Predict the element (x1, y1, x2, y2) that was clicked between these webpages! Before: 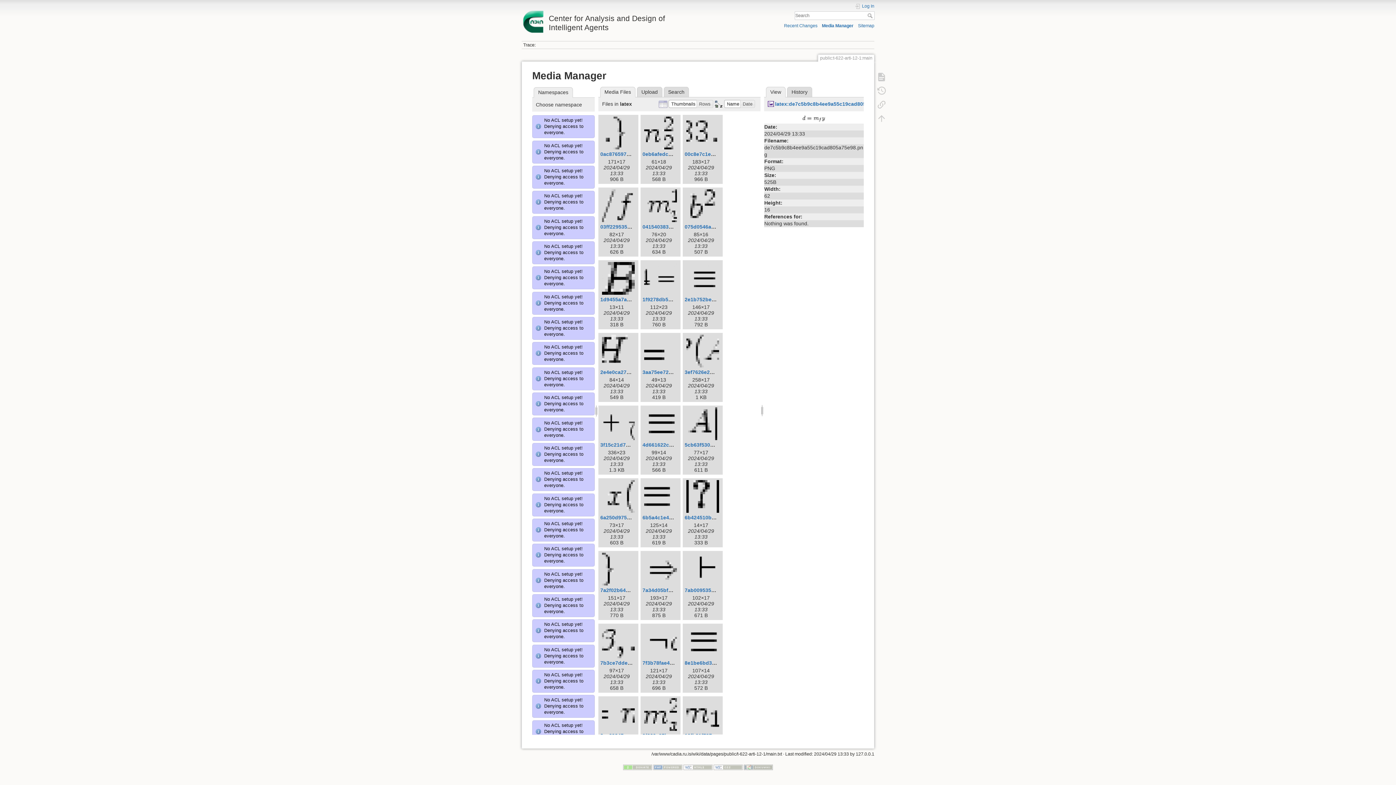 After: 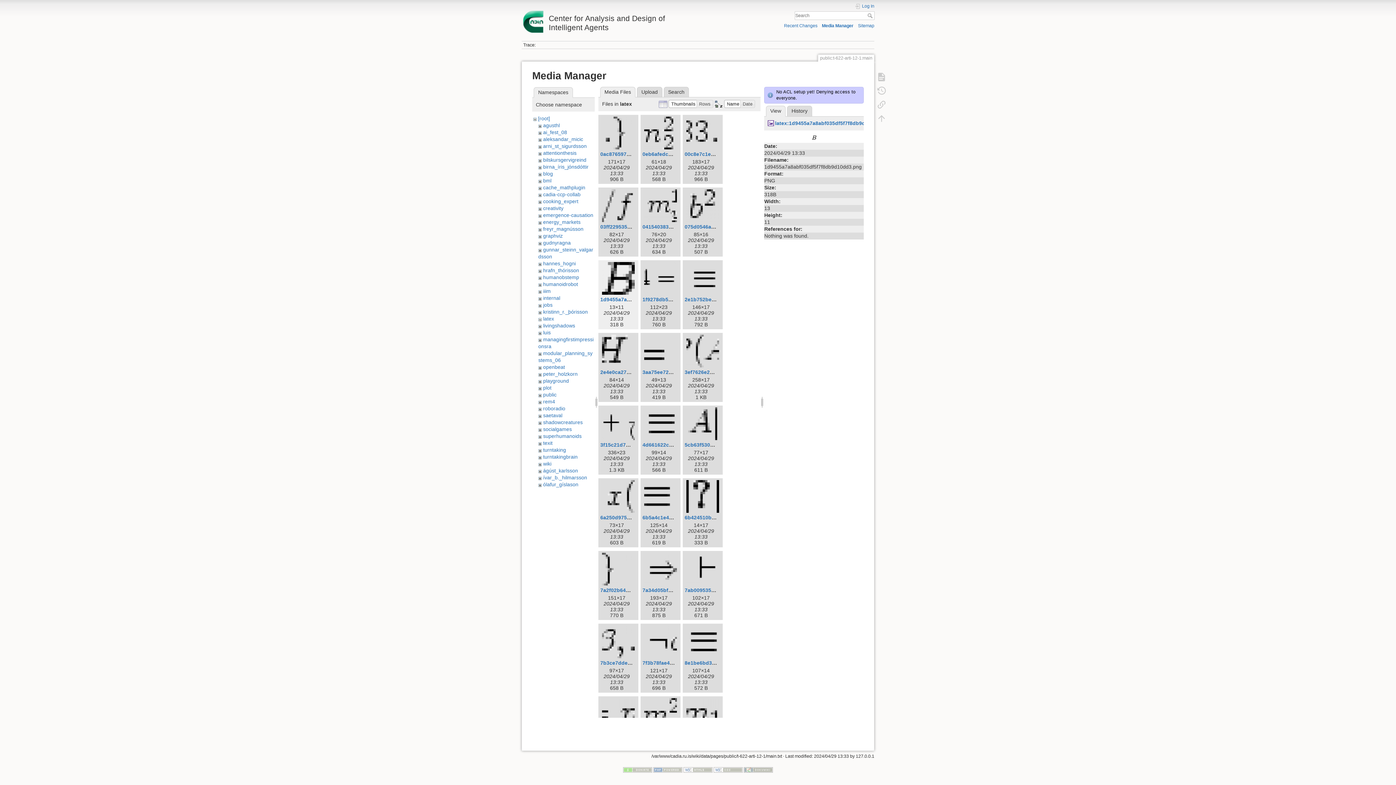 Action: bbox: (600, 262, 636, 294)